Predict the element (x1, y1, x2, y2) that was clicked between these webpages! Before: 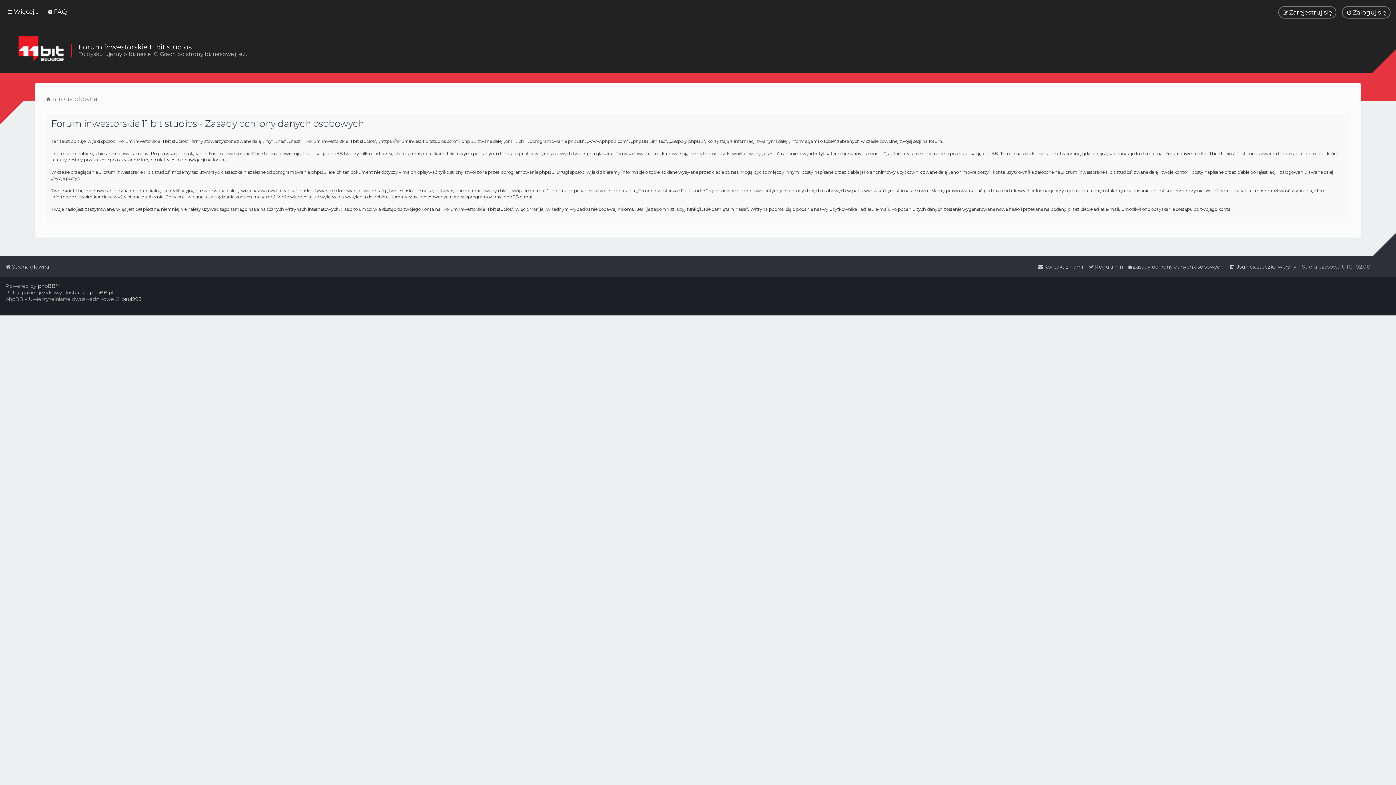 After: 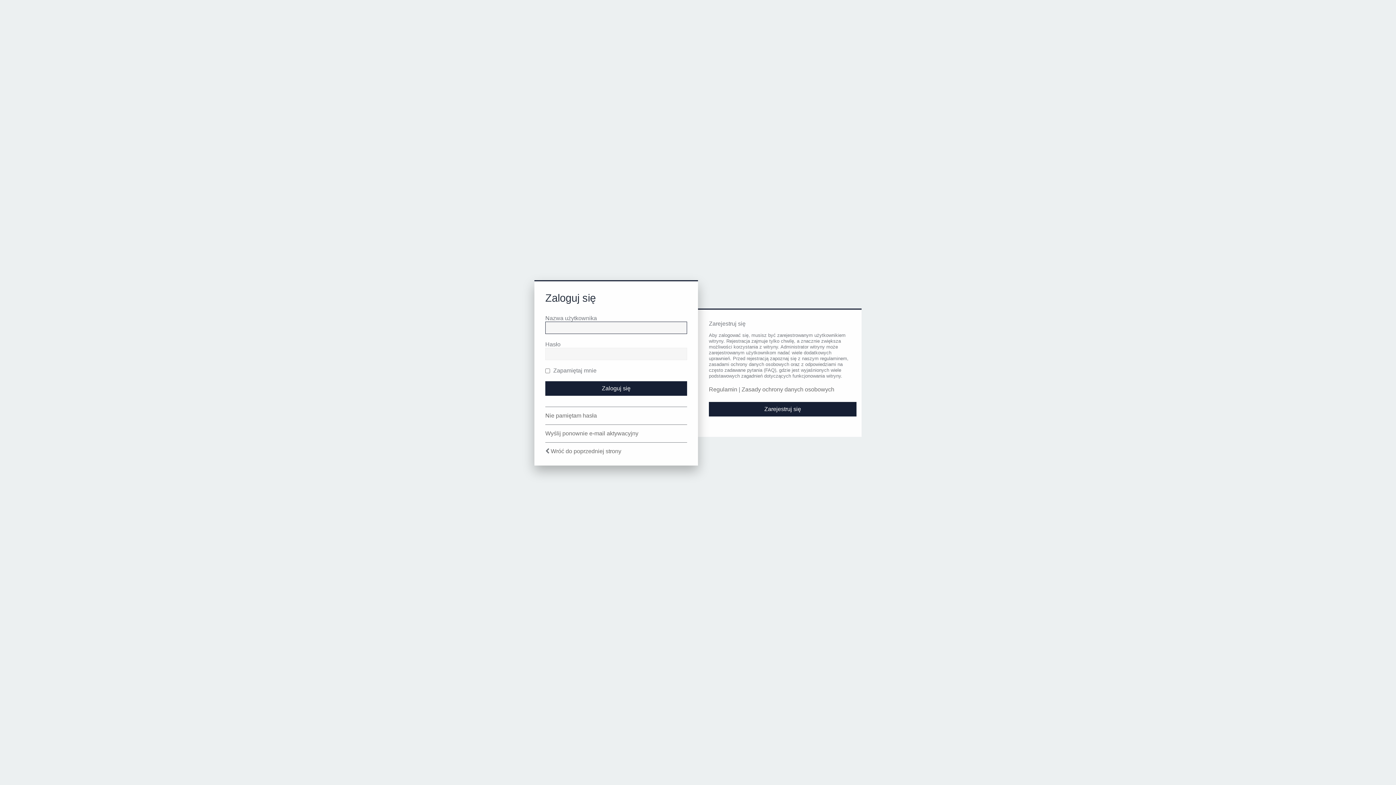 Action: label: Zaloguj się bbox: (1342, 6, 1390, 18)